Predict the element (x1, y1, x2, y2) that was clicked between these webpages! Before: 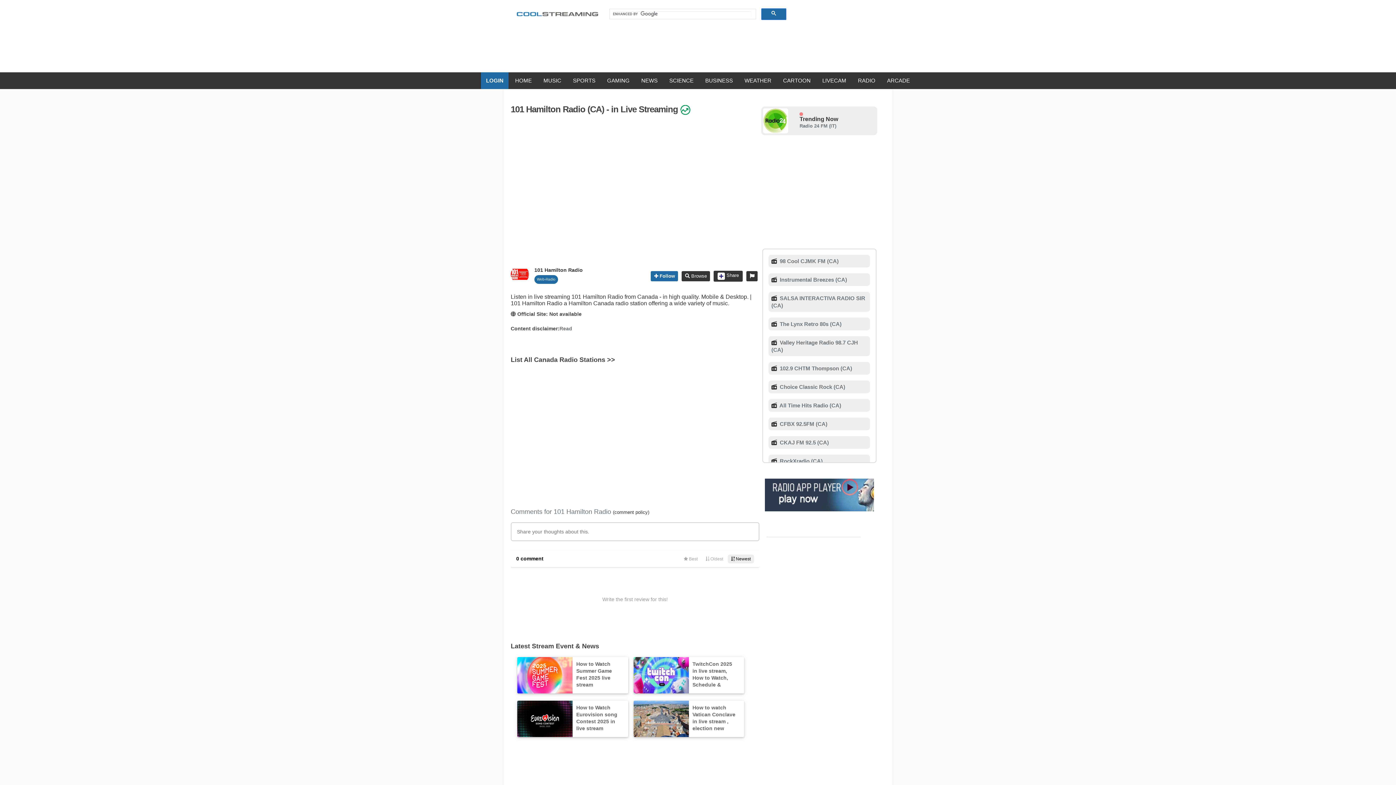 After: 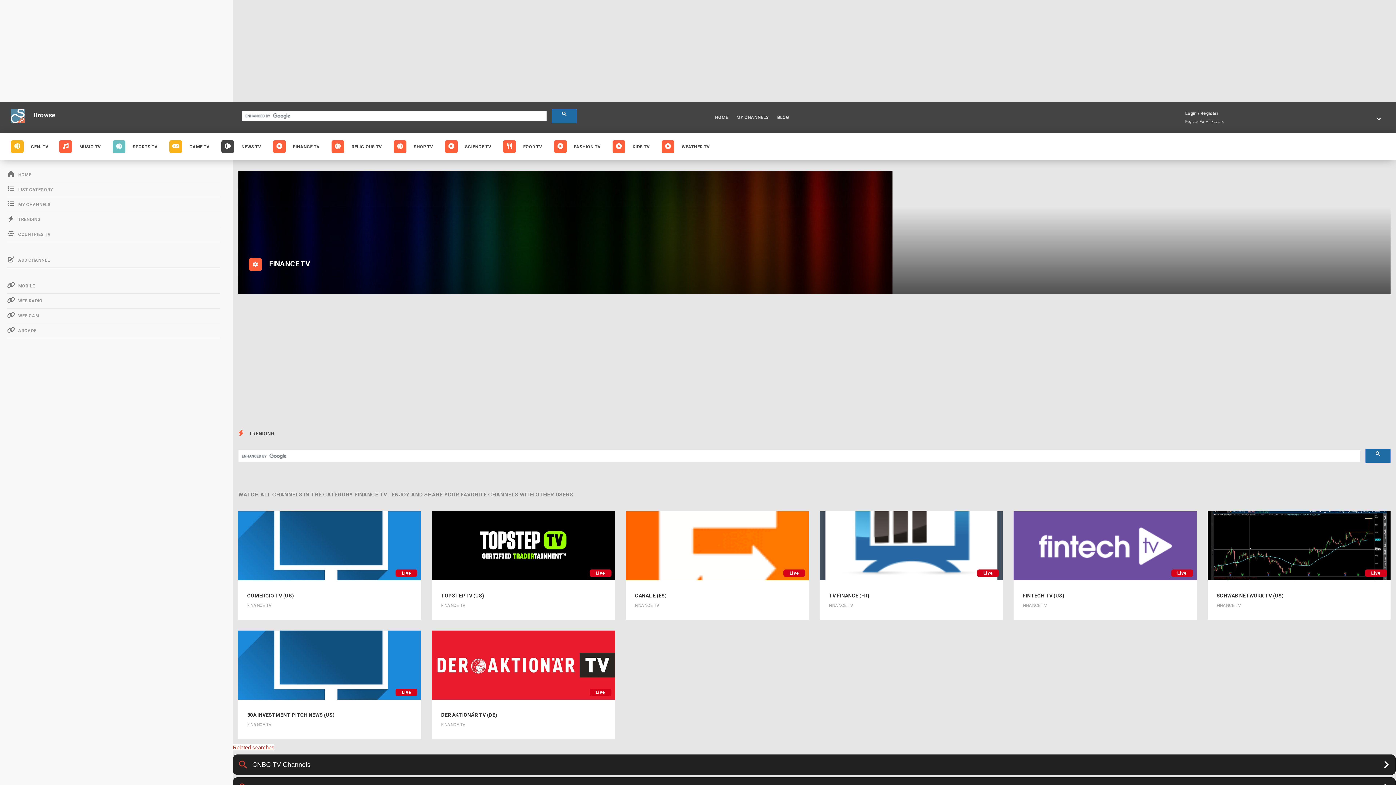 Action: label: BUSINESS bbox: (700, 72, 738, 89)